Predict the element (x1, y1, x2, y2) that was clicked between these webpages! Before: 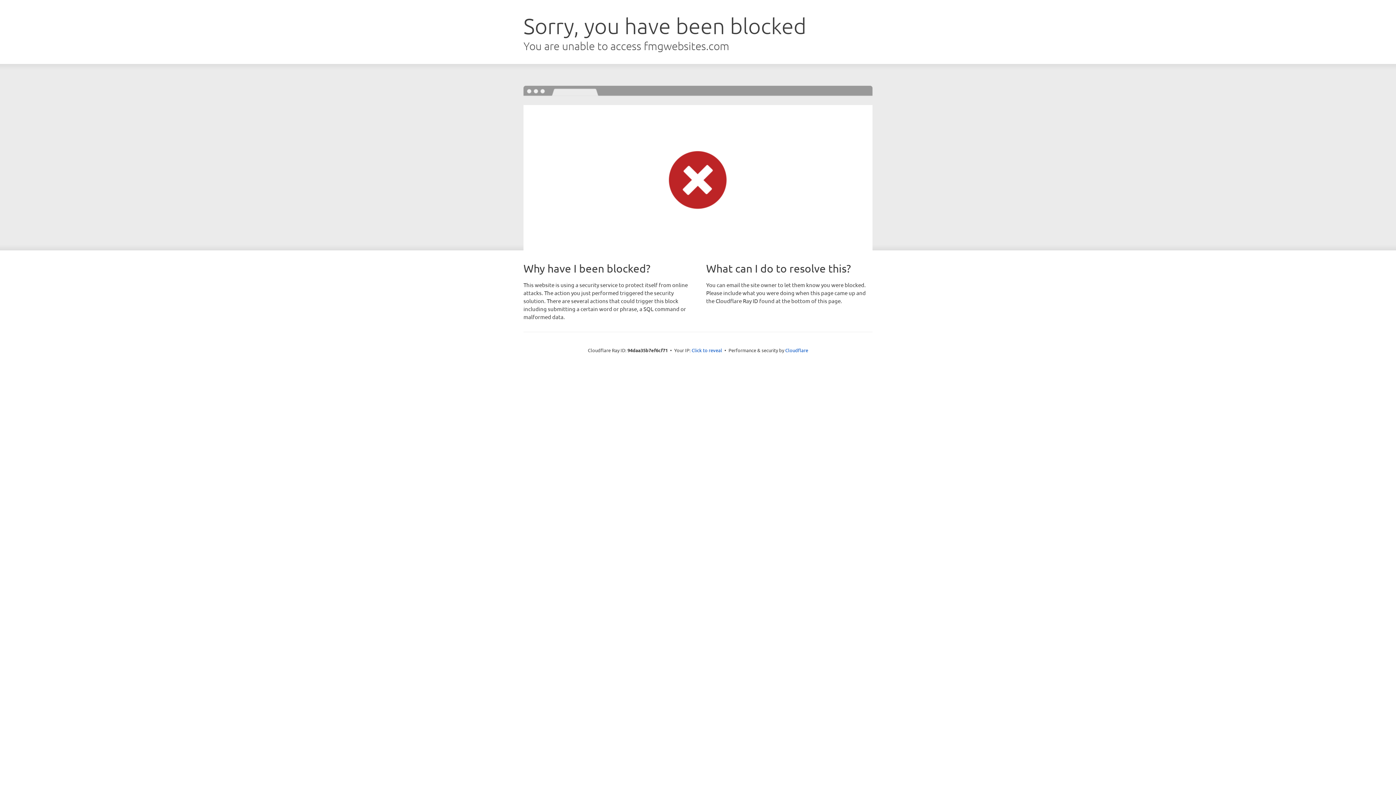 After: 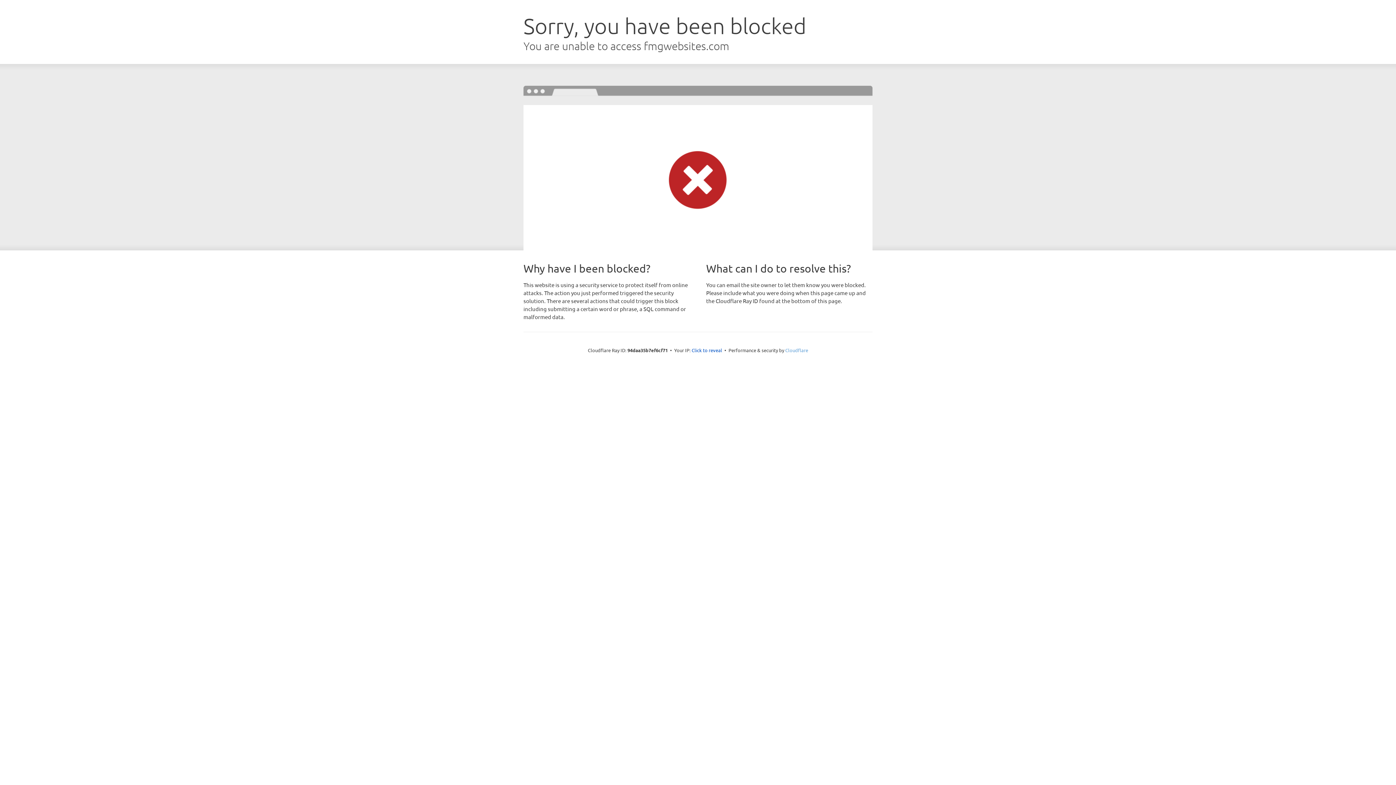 Action: bbox: (785, 347, 808, 353) label: Cloudflare